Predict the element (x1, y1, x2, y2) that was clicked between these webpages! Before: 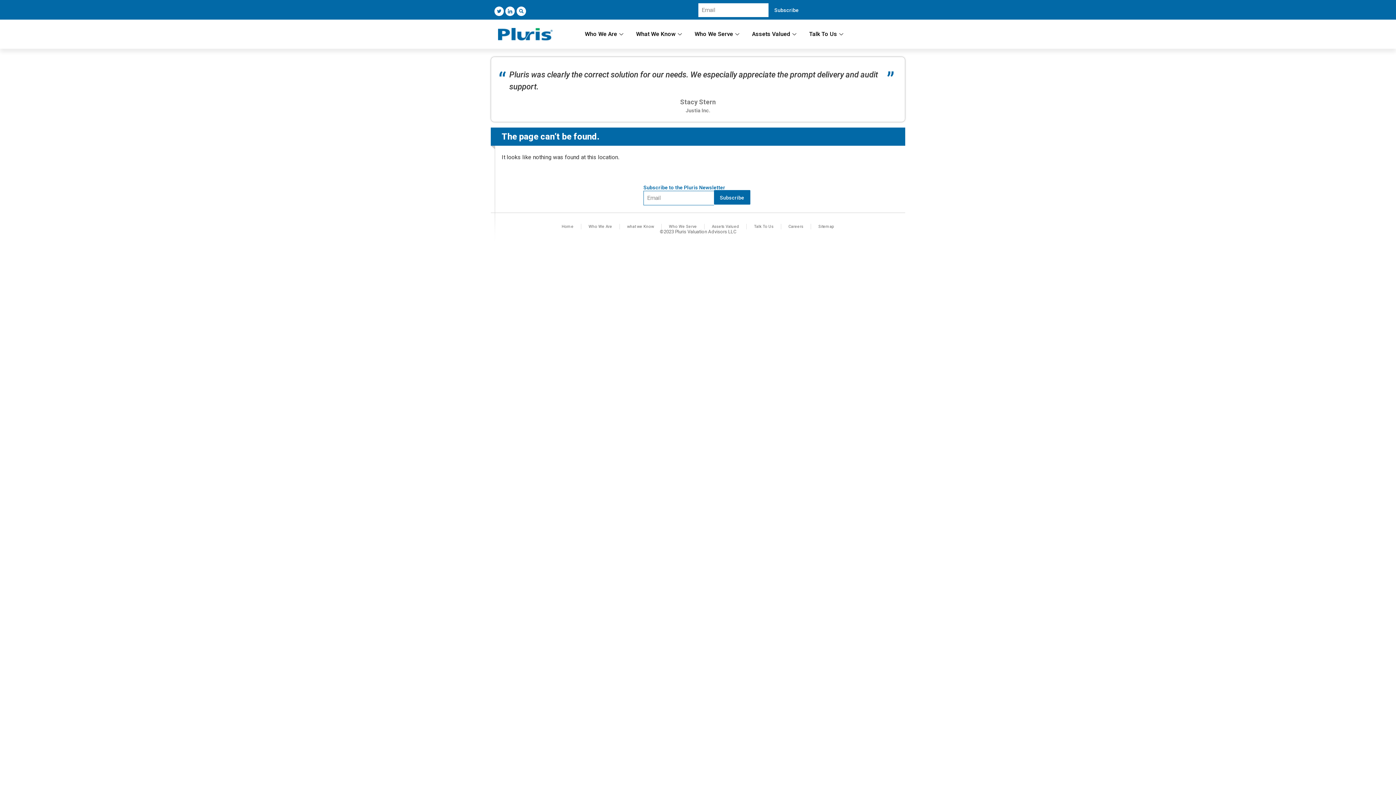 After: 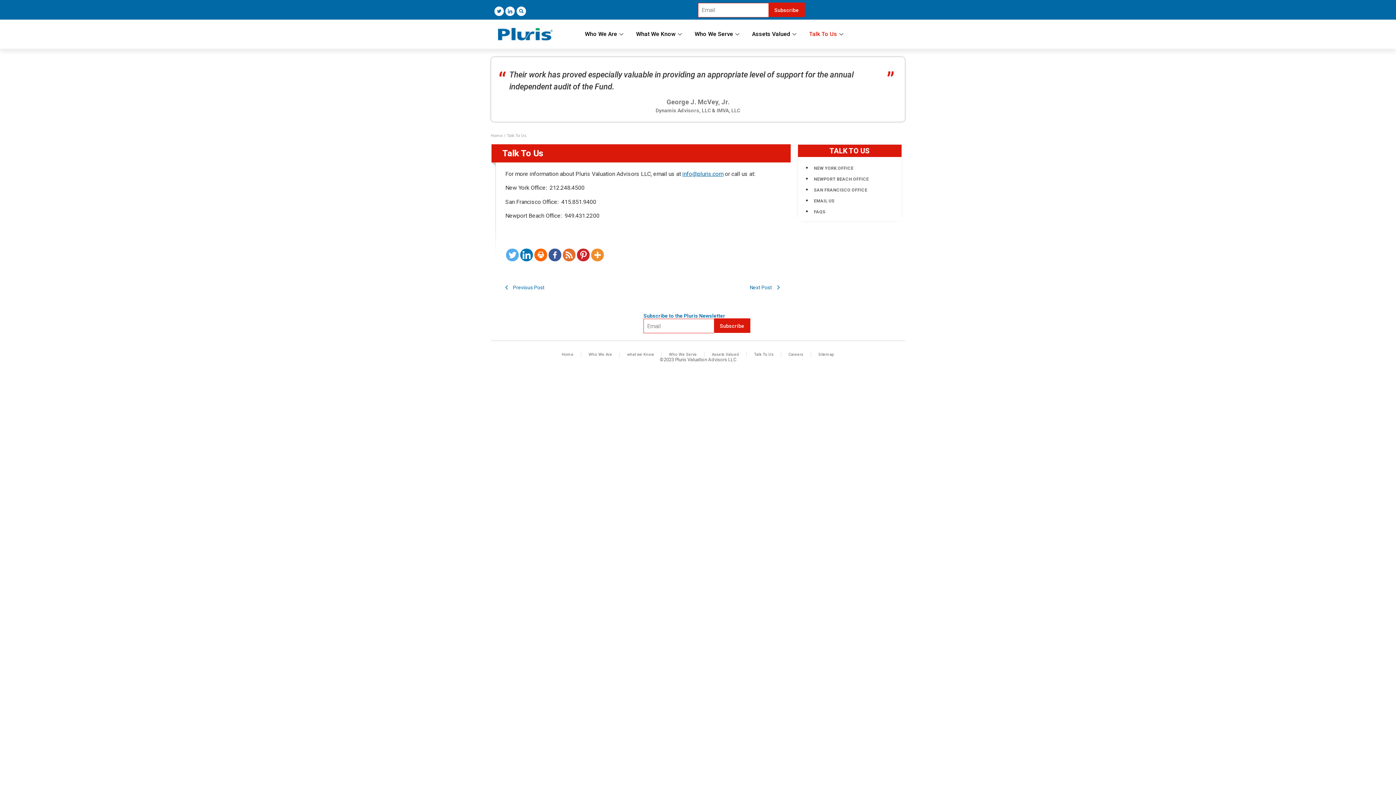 Action: label: Talk To Us bbox: (803, 26, 850, 41)